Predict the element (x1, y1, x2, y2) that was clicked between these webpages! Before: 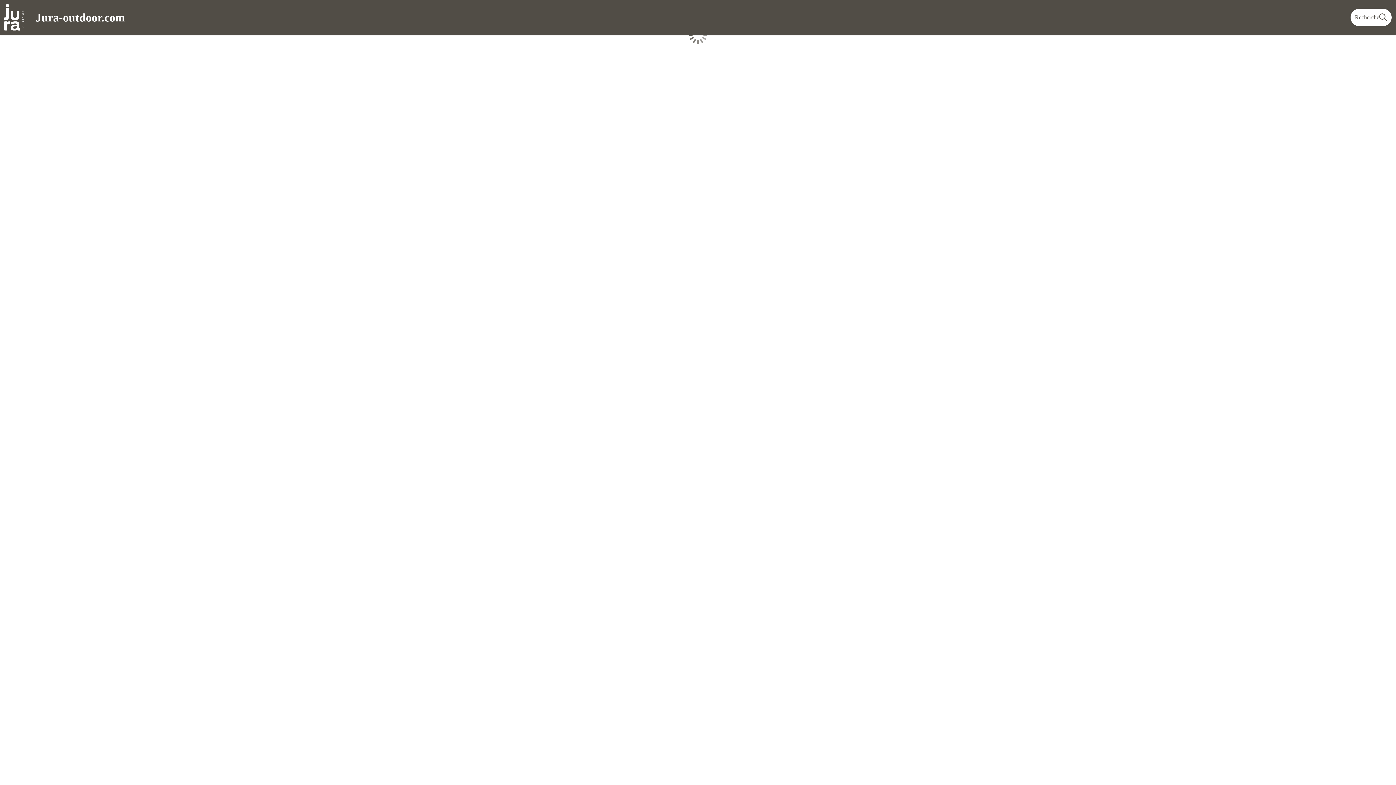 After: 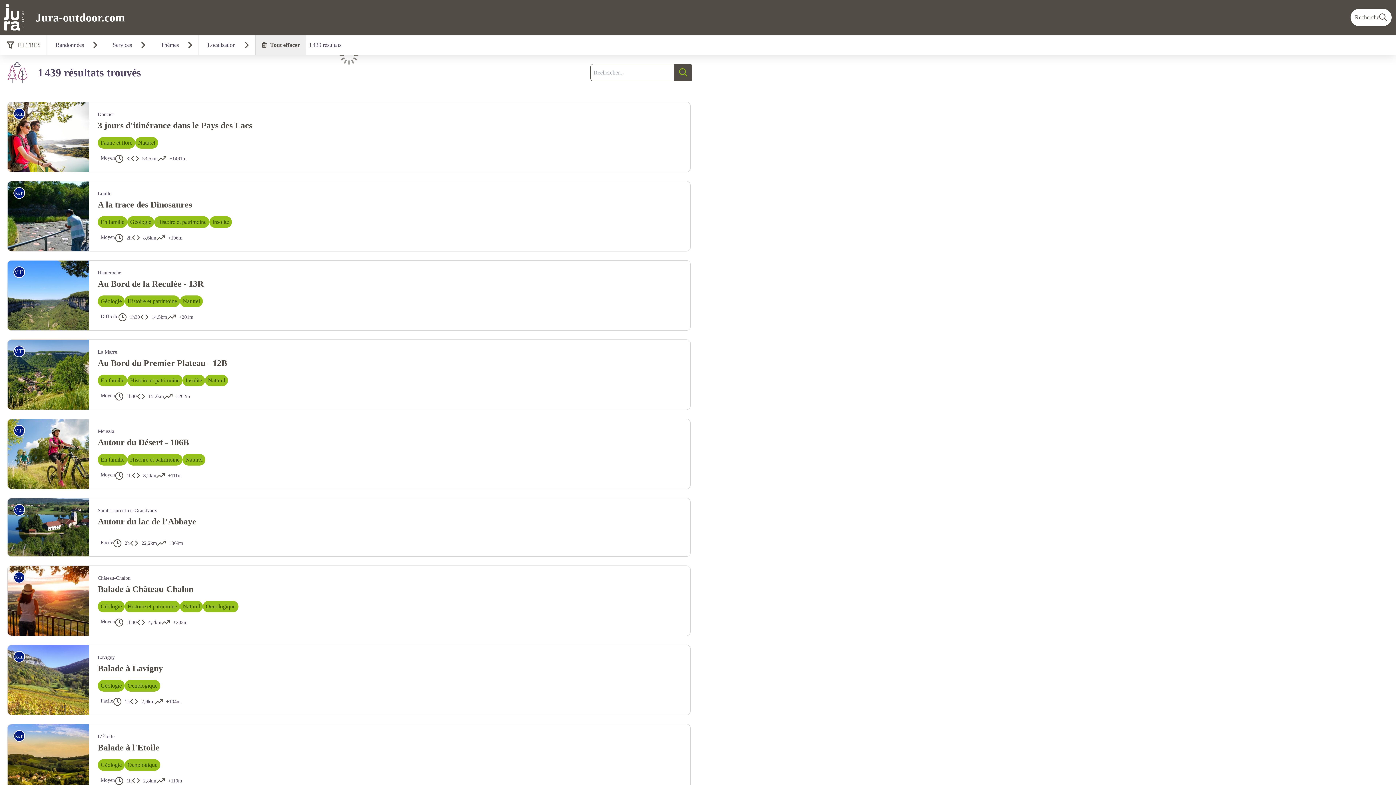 Action: label: Recherche bbox: (1350, 8, 1392, 26)